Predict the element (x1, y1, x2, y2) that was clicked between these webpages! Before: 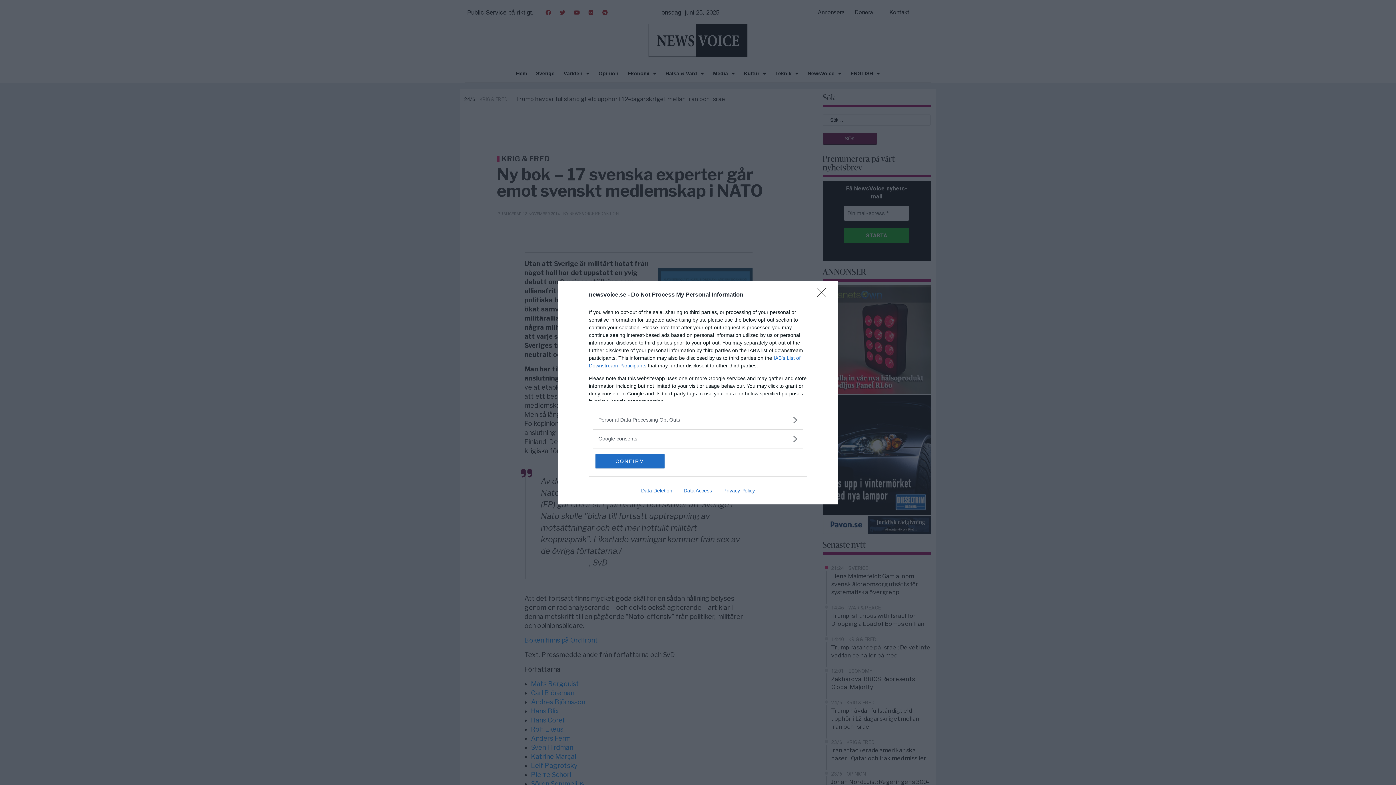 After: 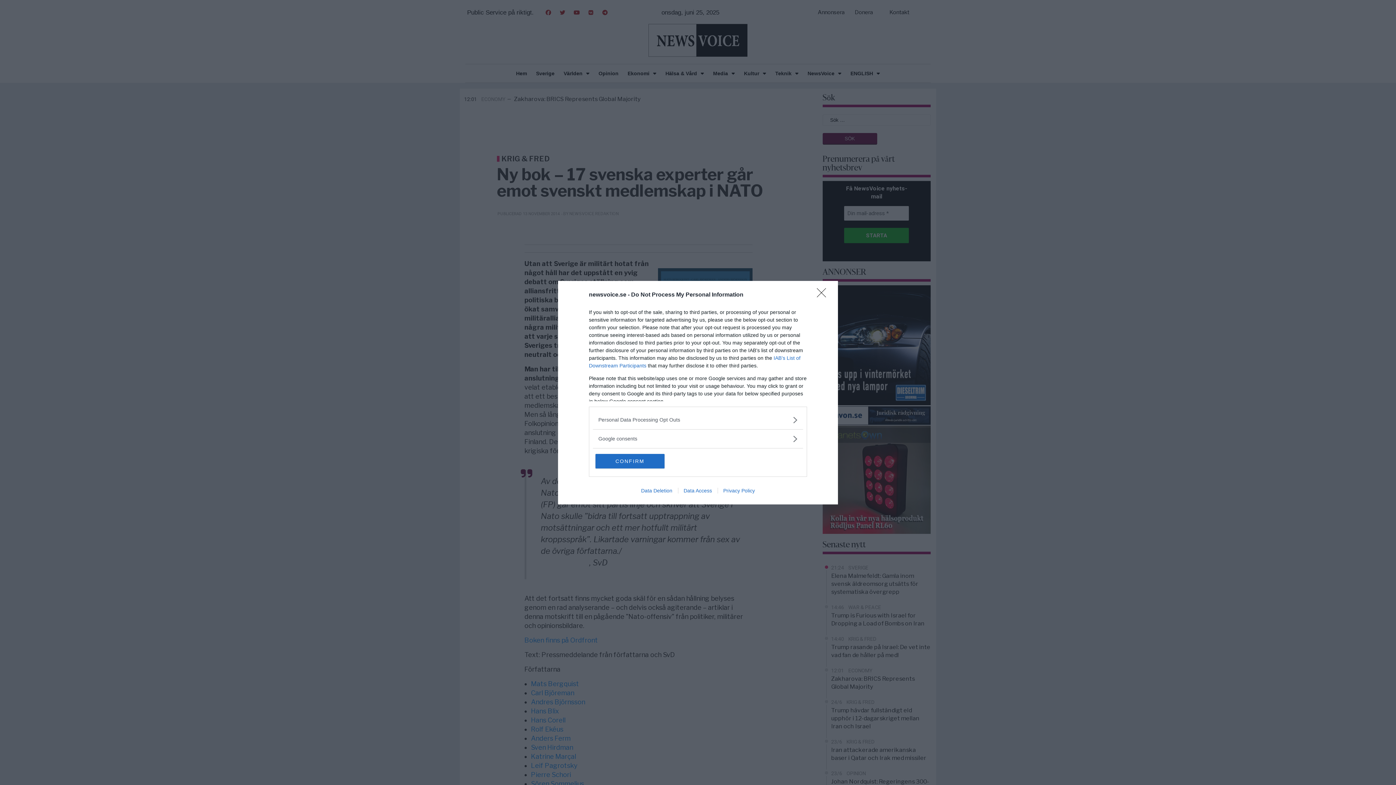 Action: bbox: (678, 487, 717, 493) label: Data Access